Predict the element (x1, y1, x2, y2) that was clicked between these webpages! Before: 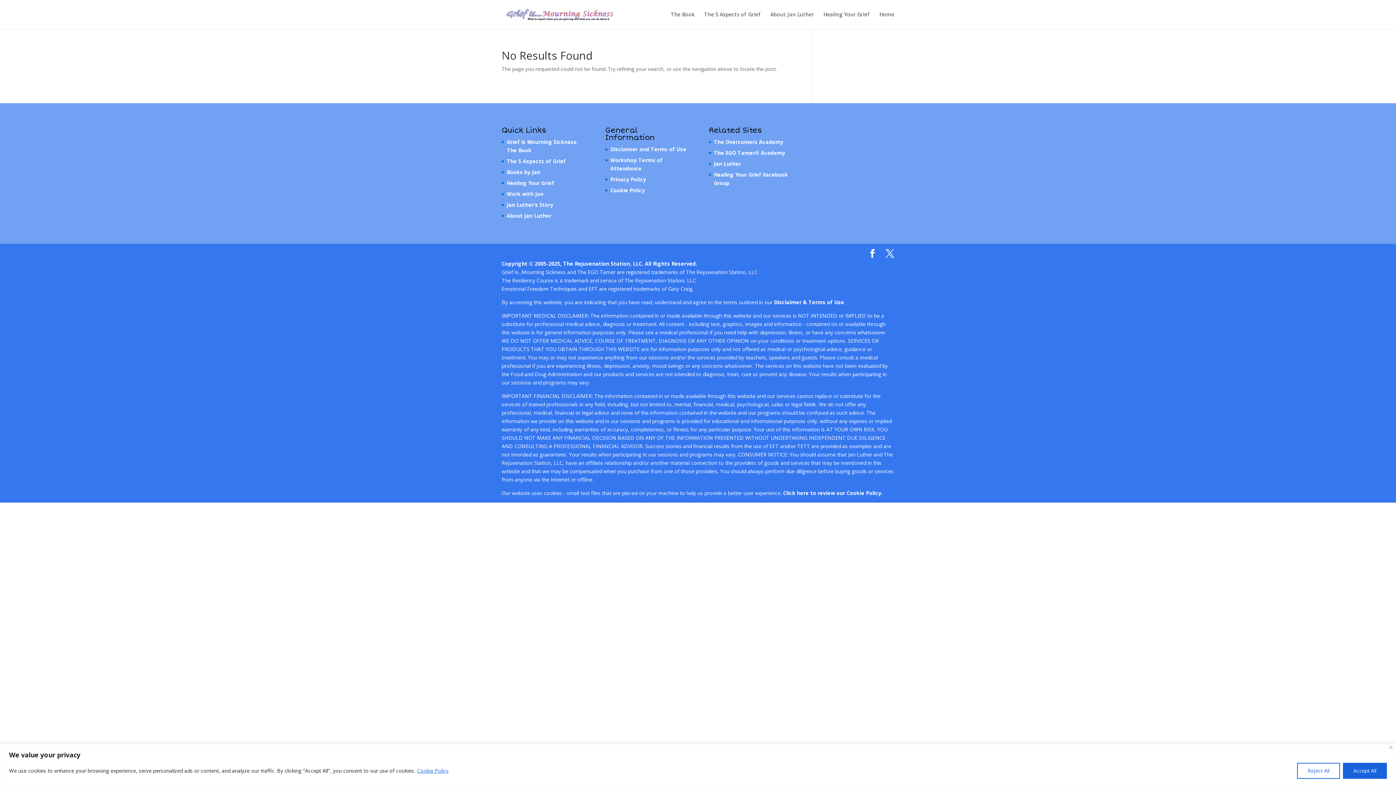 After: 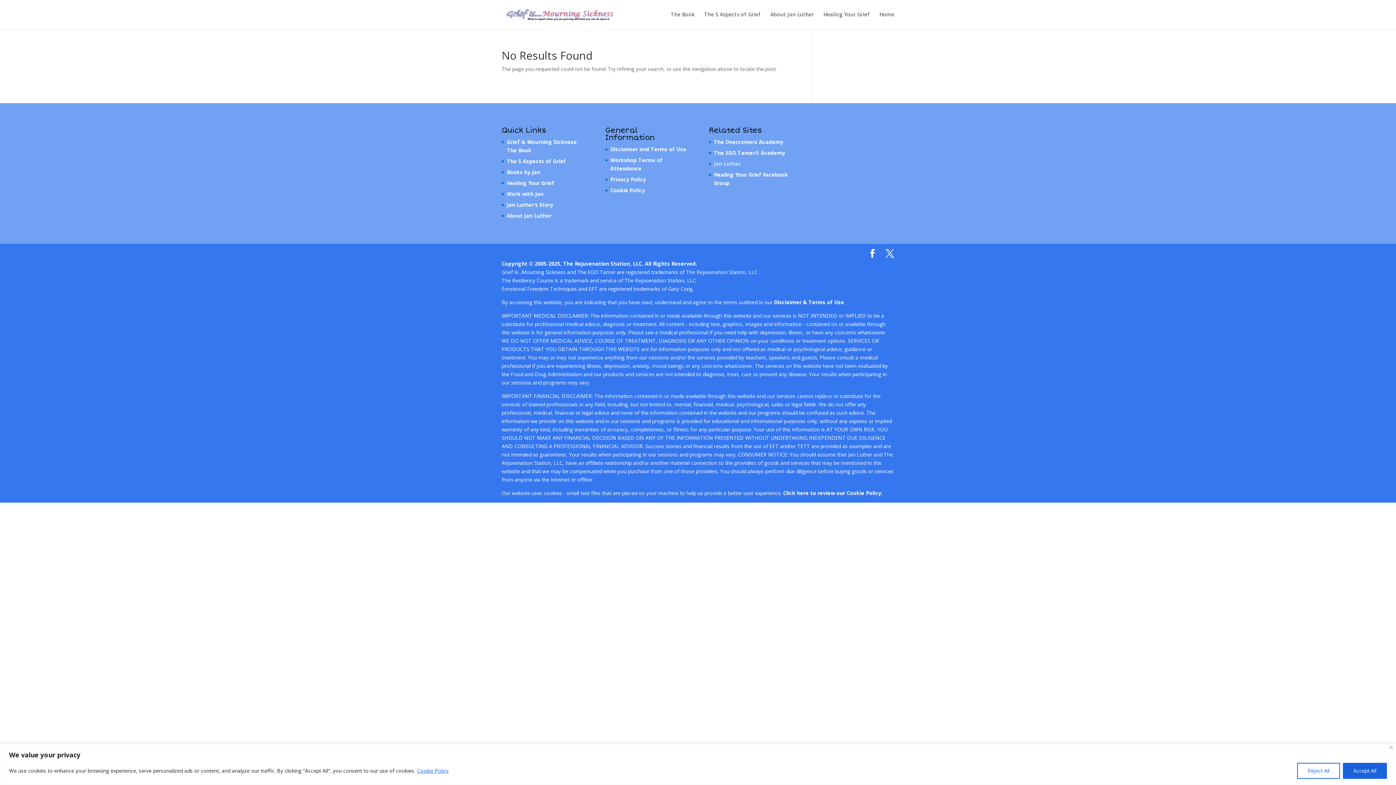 Action: label: Jan Luther bbox: (714, 160, 741, 167)